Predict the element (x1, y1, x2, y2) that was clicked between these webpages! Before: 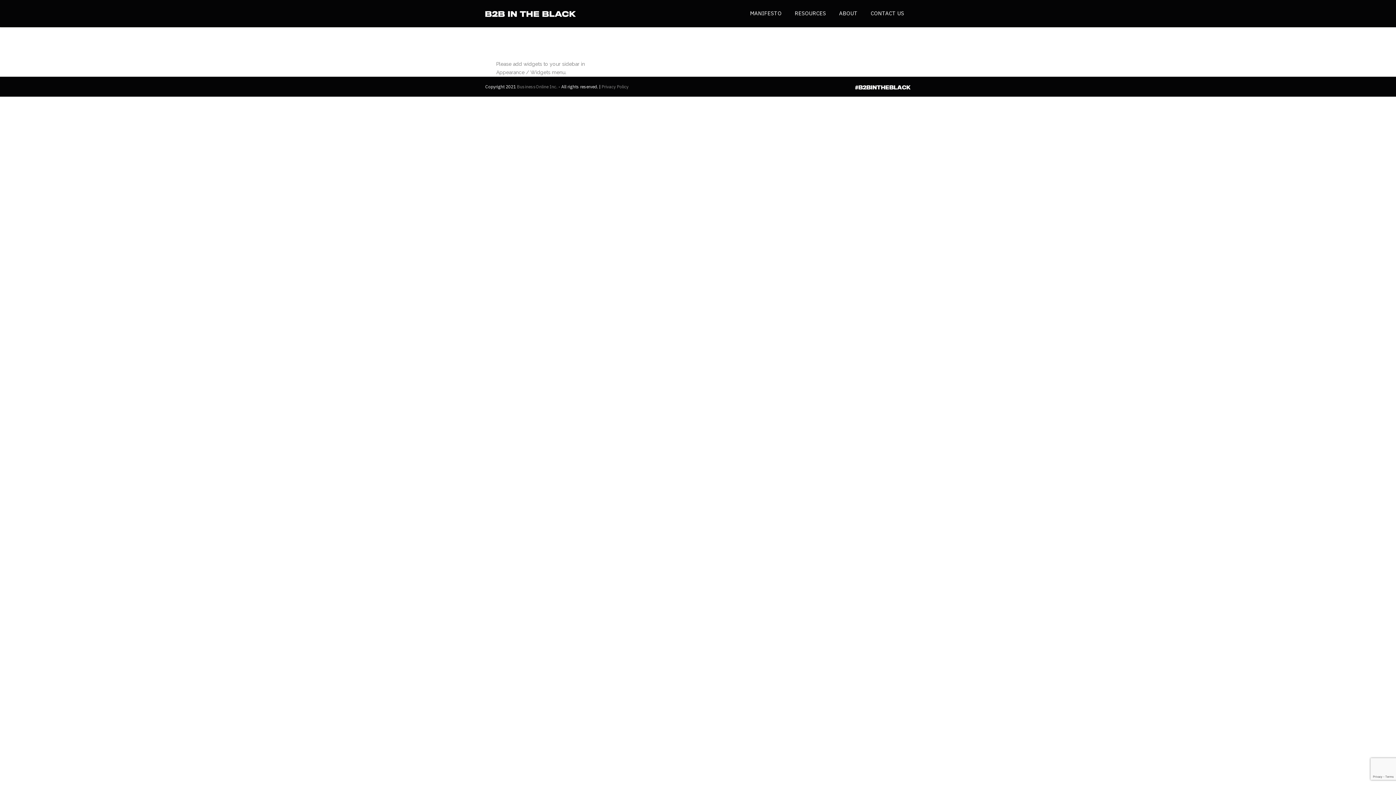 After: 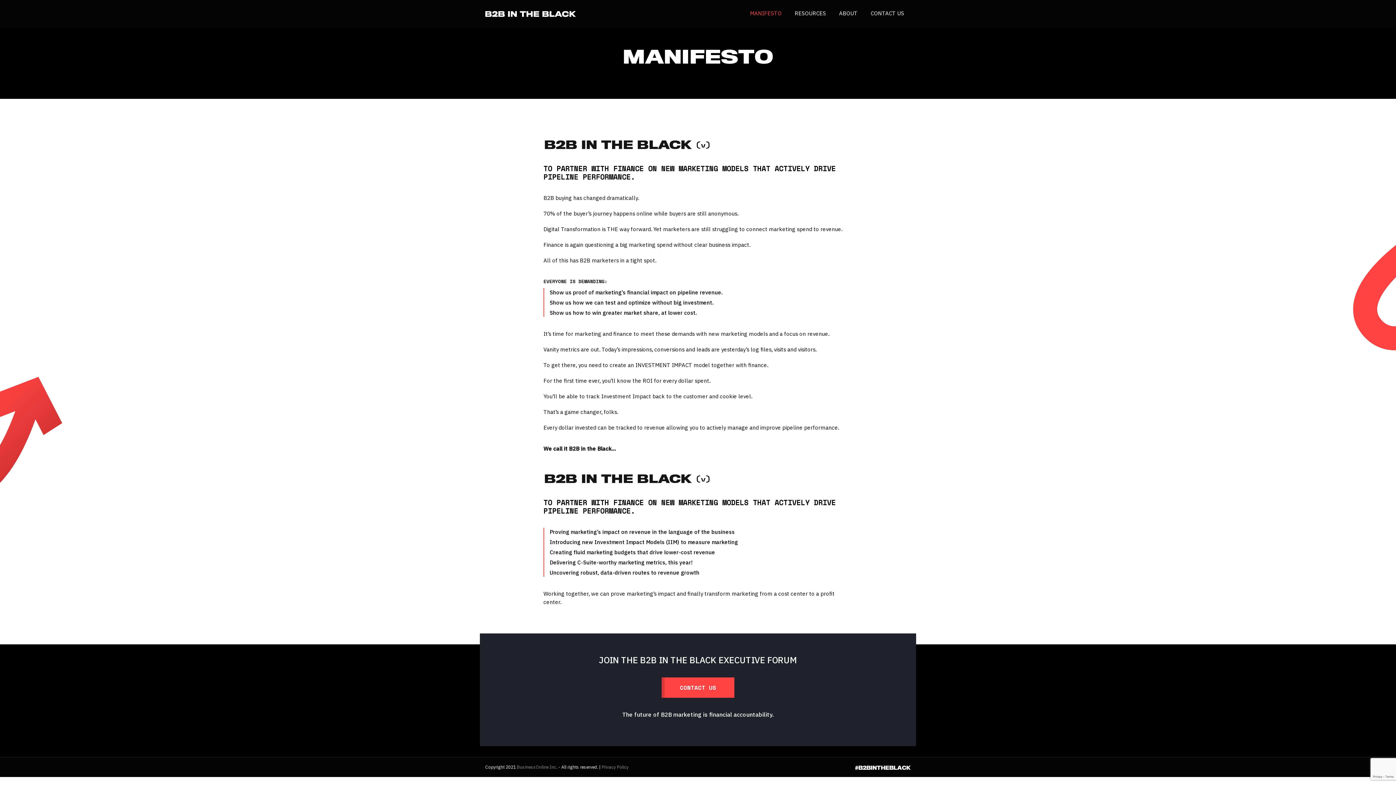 Action: bbox: (743, 0, 788, 27) label: MANIFESTO